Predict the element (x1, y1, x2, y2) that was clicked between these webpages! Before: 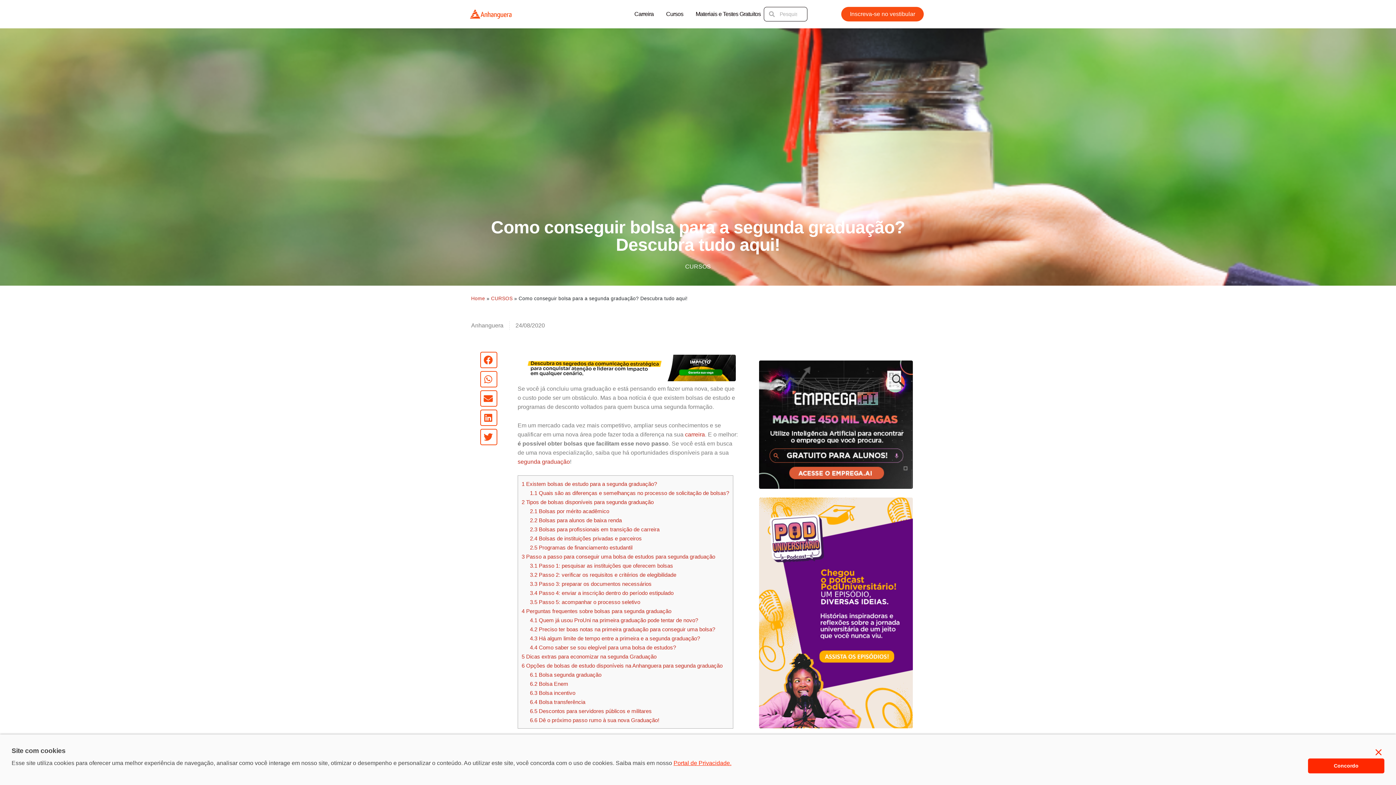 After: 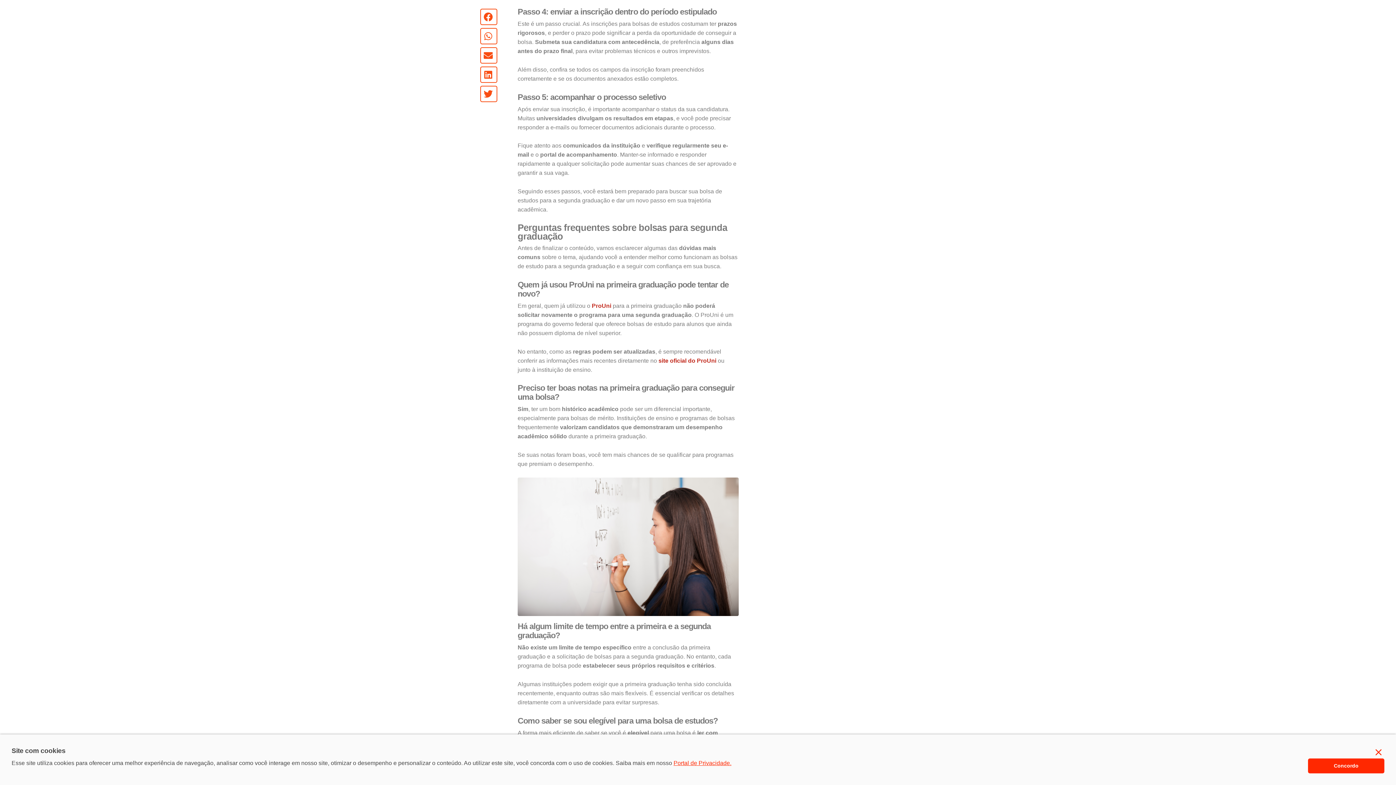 Action: label: 4.2 Preciso ter boas notas na primeira graduação para conseguir uma bolsa? bbox: (530, 626, 715, 632)